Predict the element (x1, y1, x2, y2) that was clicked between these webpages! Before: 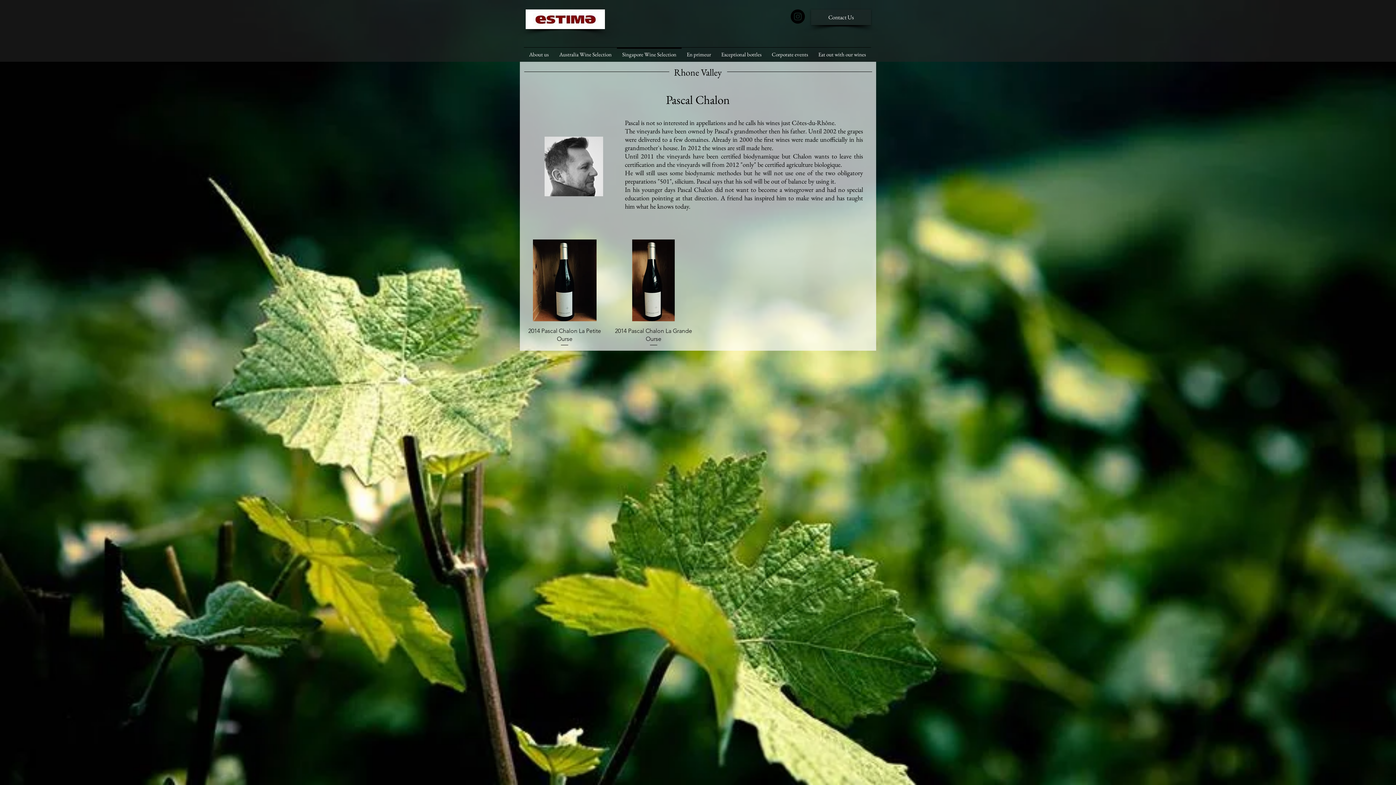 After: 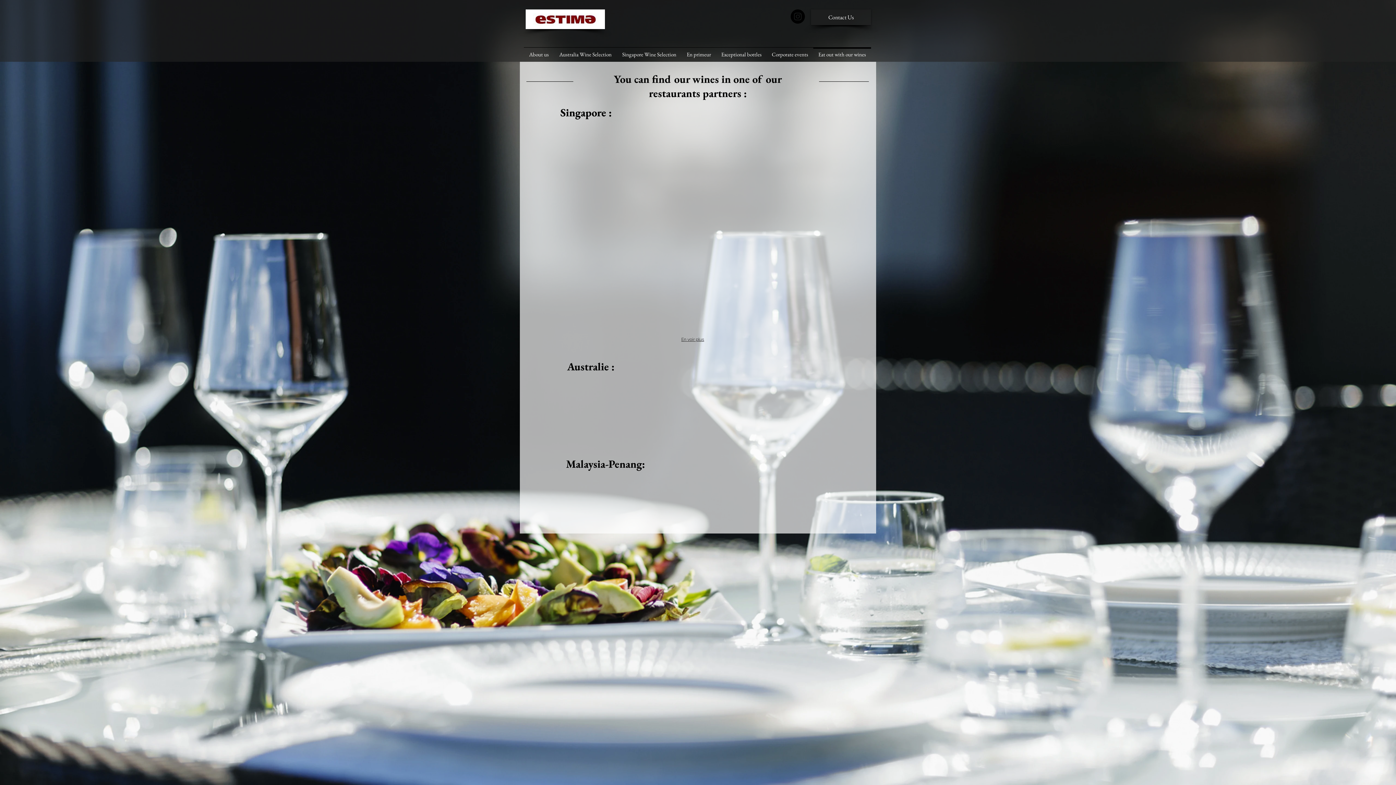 Action: bbox: (813, 47, 871, 54) label: Eat out with our wines